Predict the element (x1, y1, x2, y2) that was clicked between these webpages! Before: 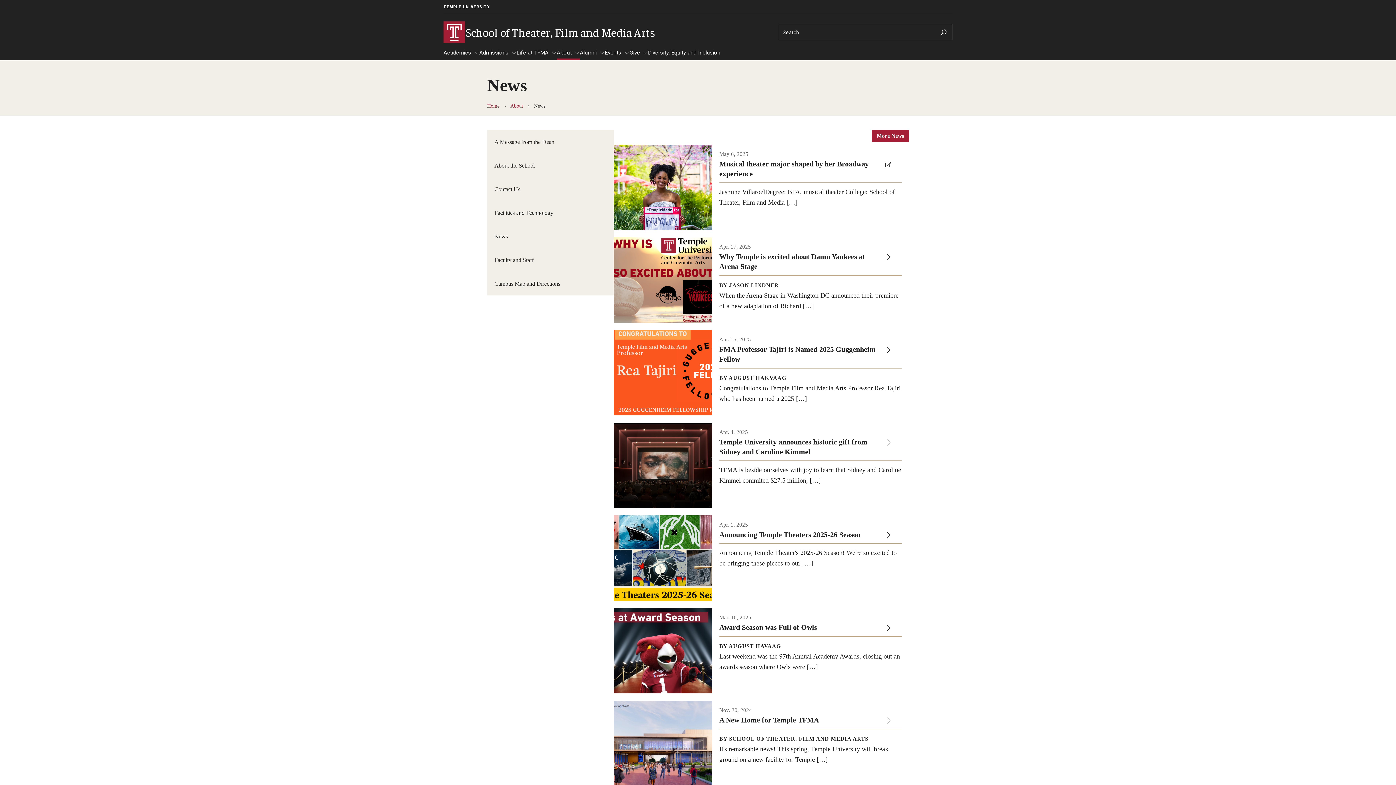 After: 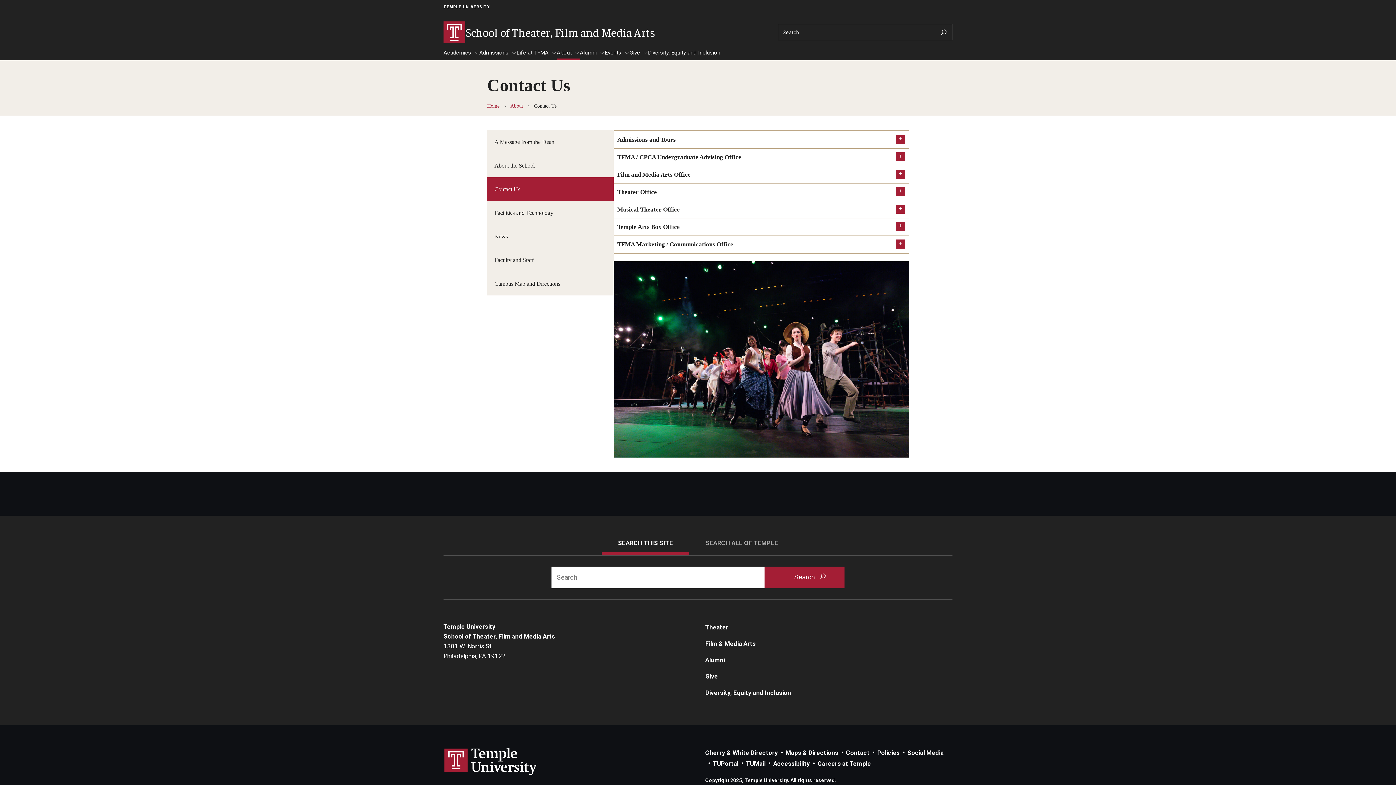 Action: bbox: (487, 177, 613, 200) label: Contact Us